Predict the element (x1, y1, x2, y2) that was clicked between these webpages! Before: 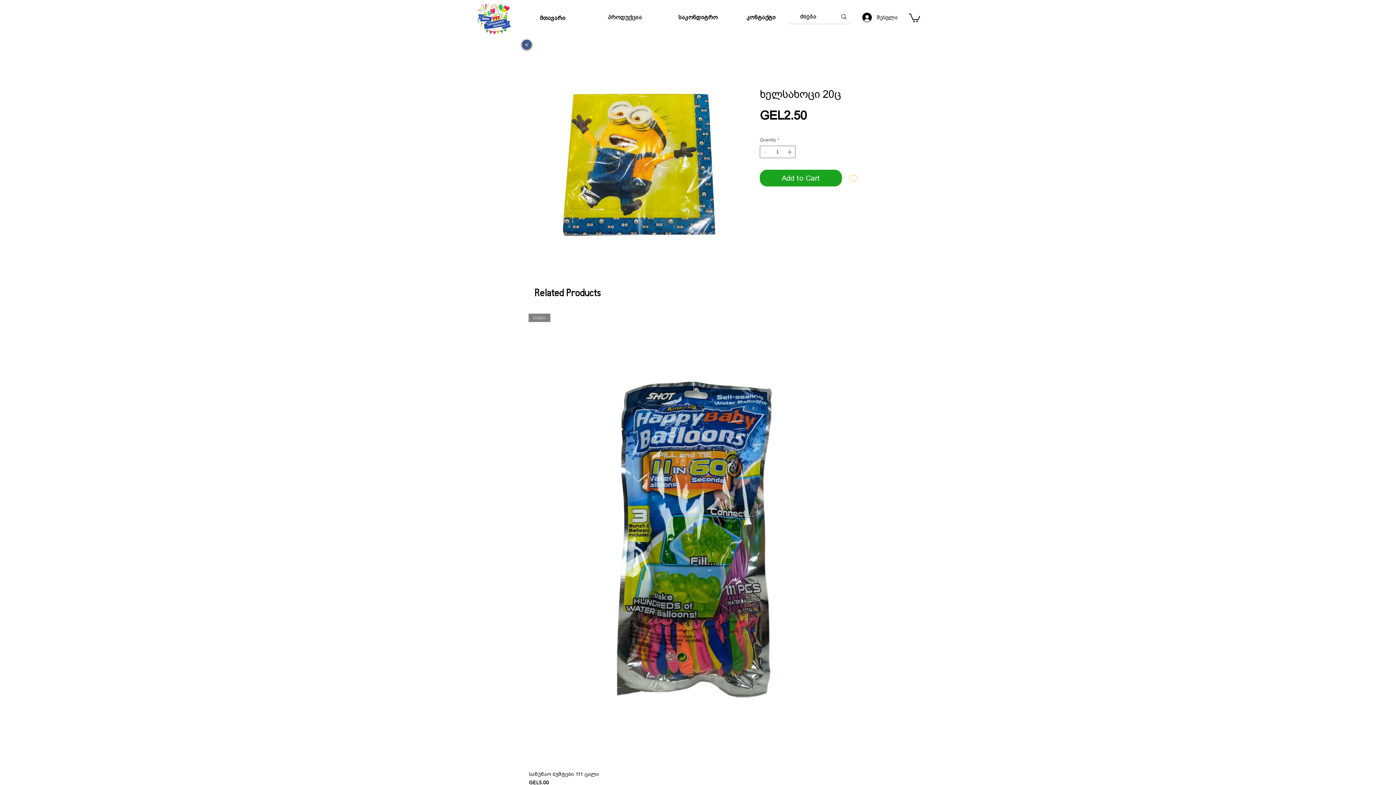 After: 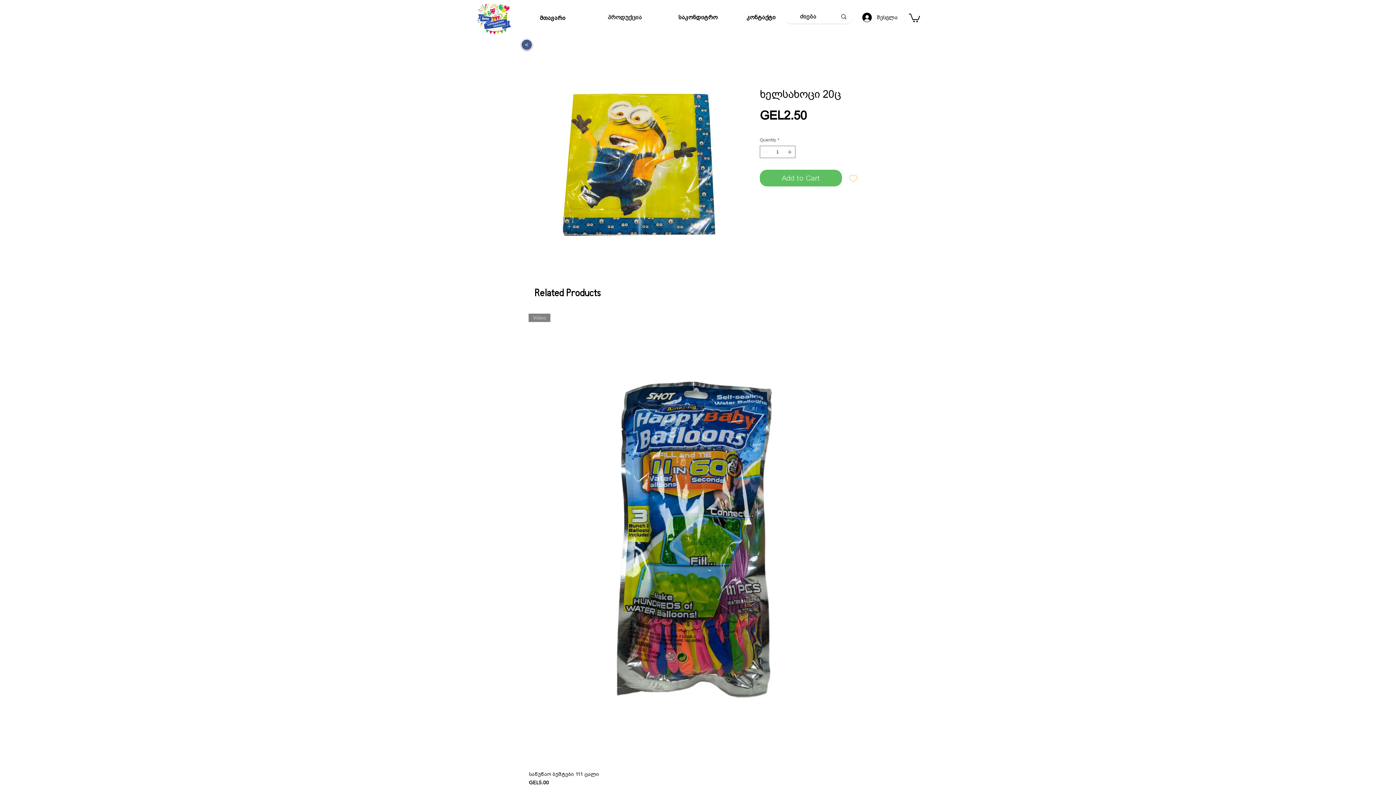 Action: bbox: (760, 169, 842, 186) label: Add to Cart